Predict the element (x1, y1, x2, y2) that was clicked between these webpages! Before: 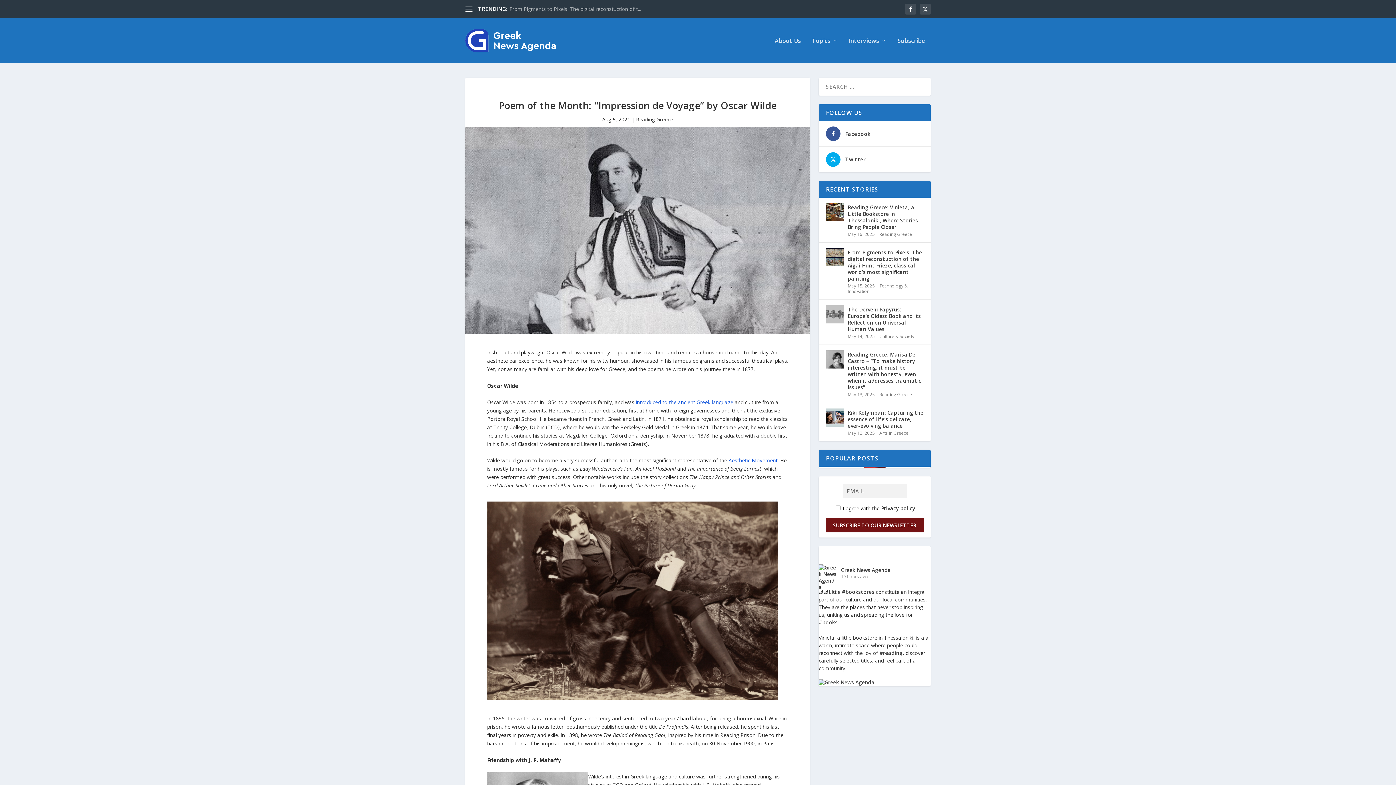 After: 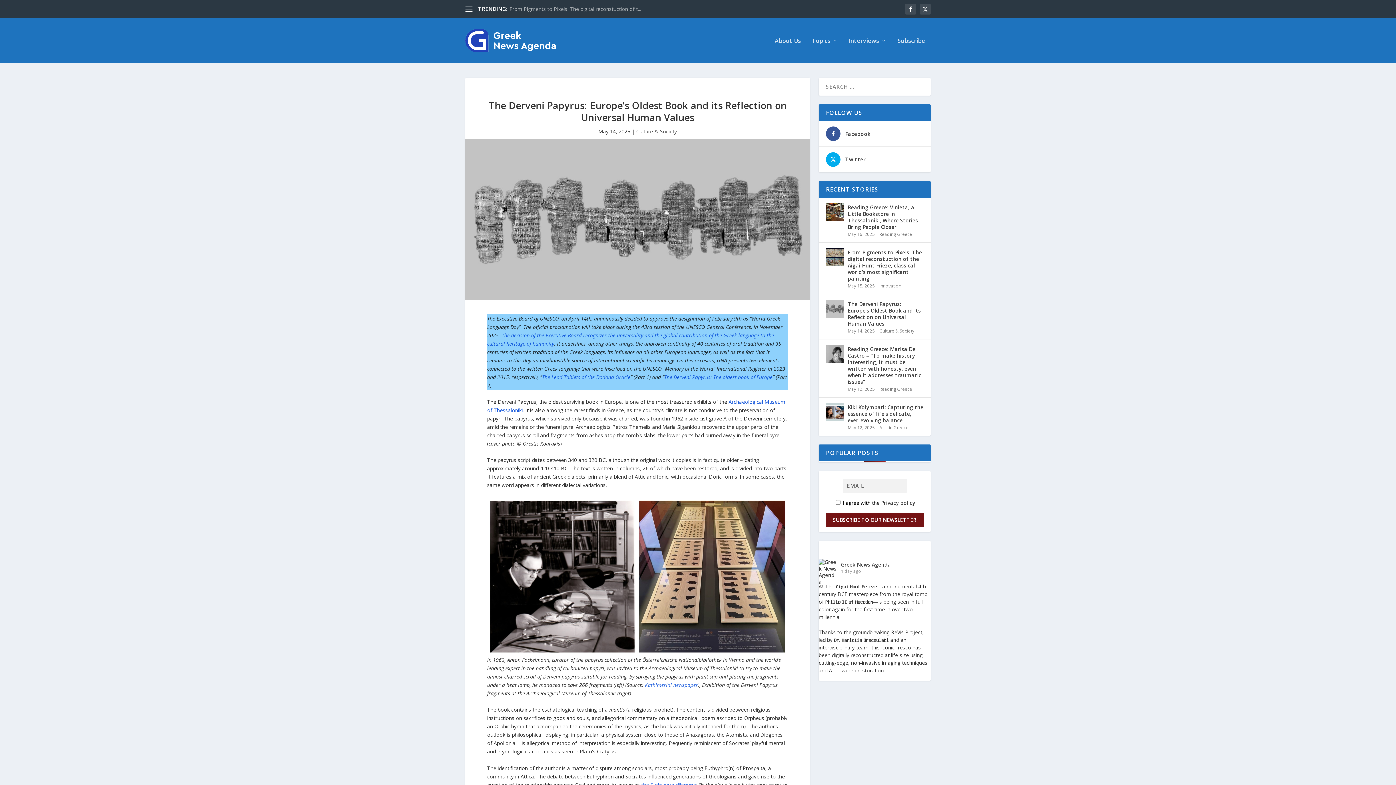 Action: bbox: (826, 305, 844, 323)